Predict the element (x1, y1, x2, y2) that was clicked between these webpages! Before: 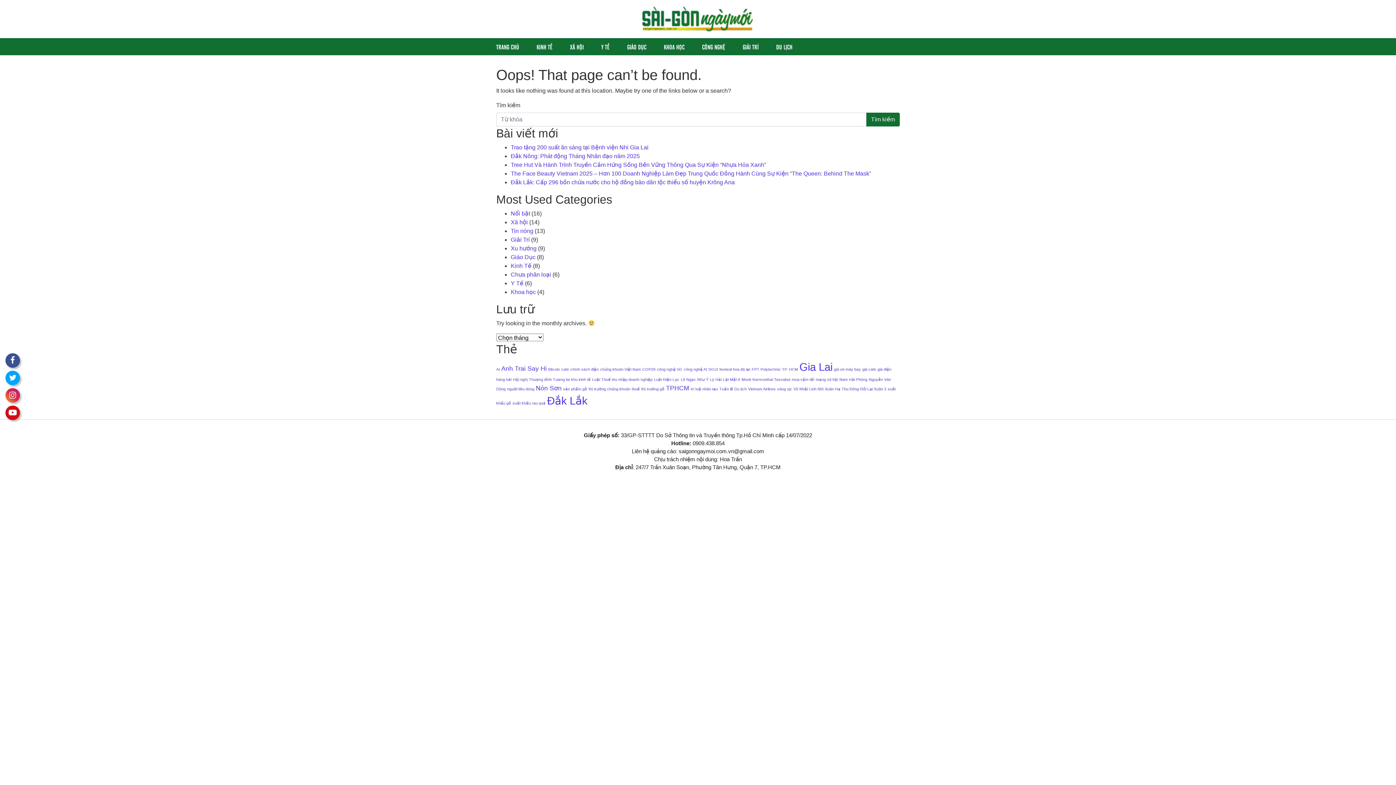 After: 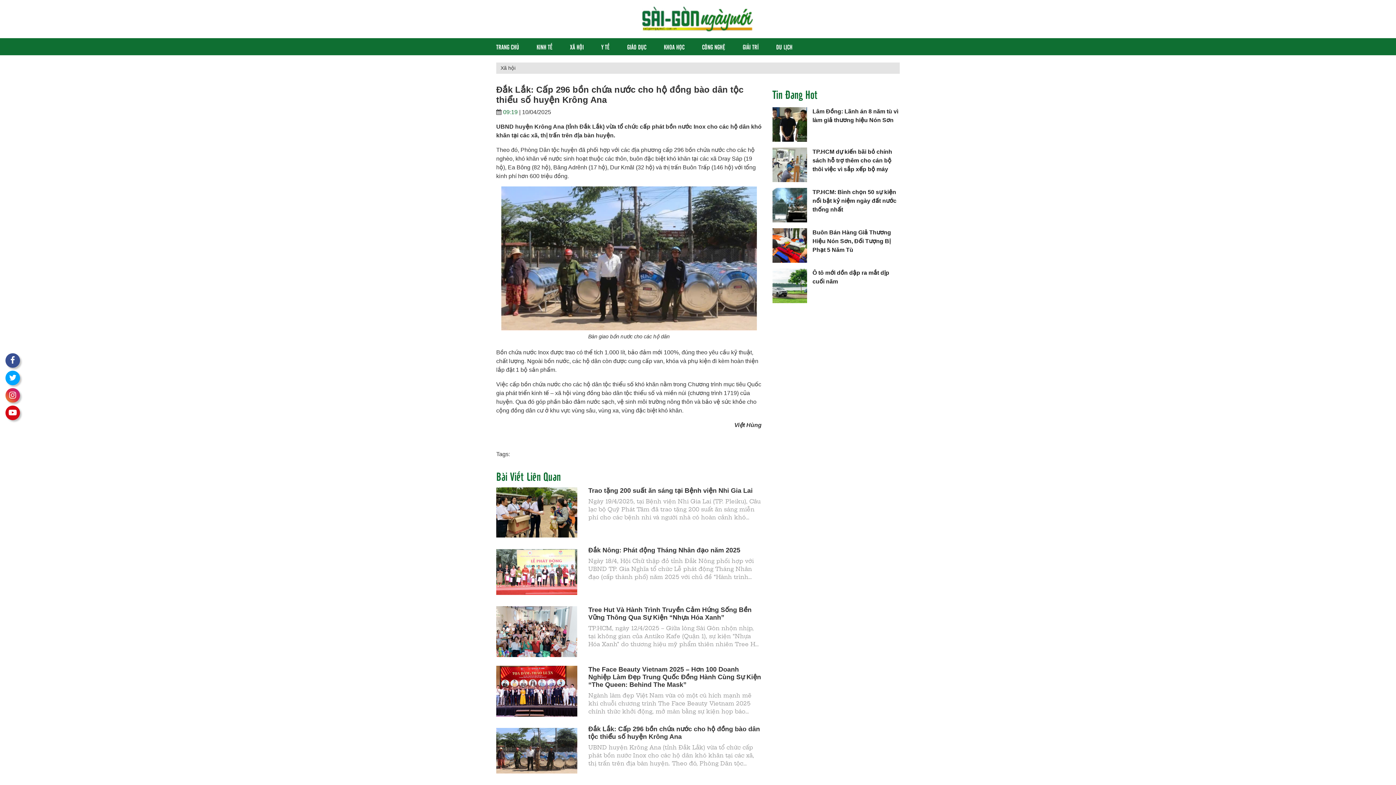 Action: label: Đắk Lắk: Cấp 296 bồn chứa nước cho hộ đồng bào dân tộc thiểu số huyện Krông Ana bbox: (510, 179, 734, 185)